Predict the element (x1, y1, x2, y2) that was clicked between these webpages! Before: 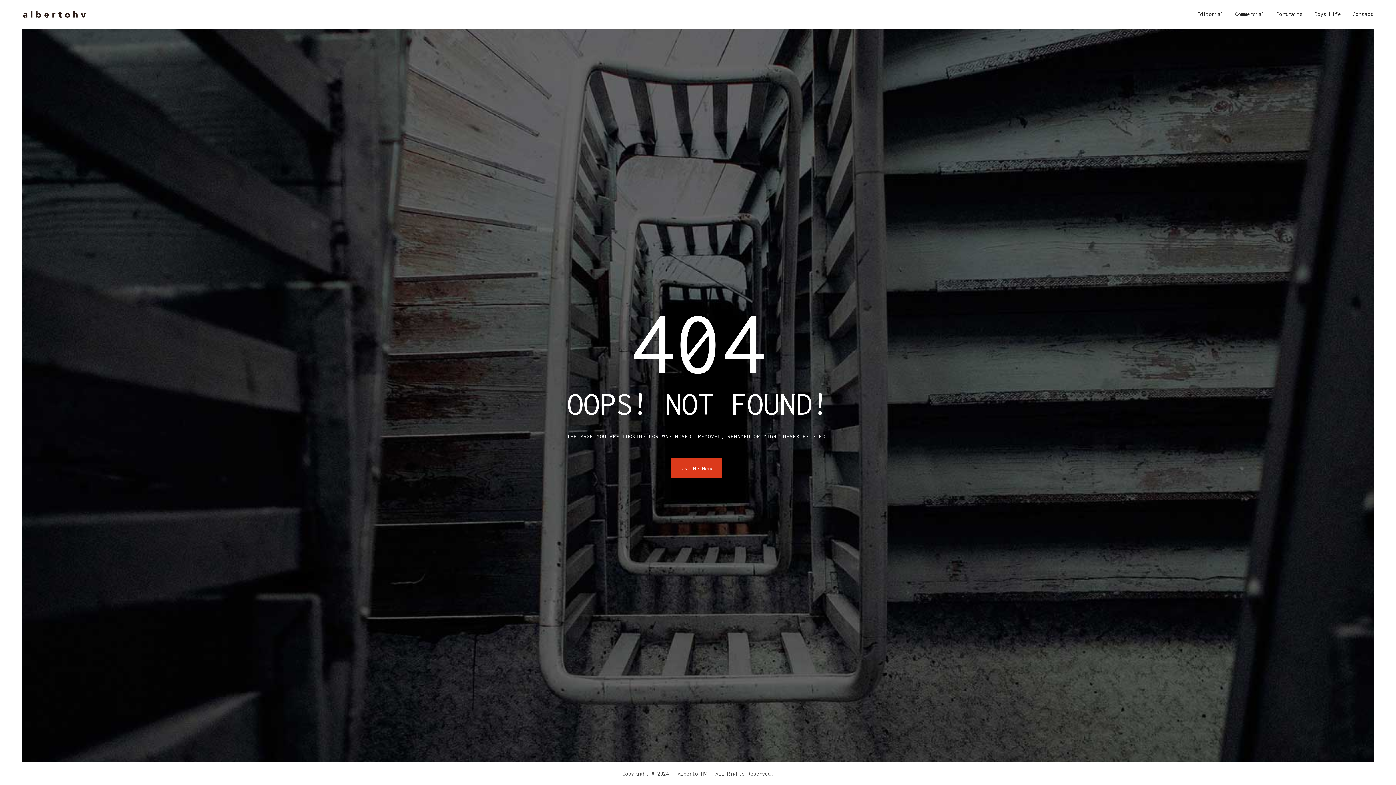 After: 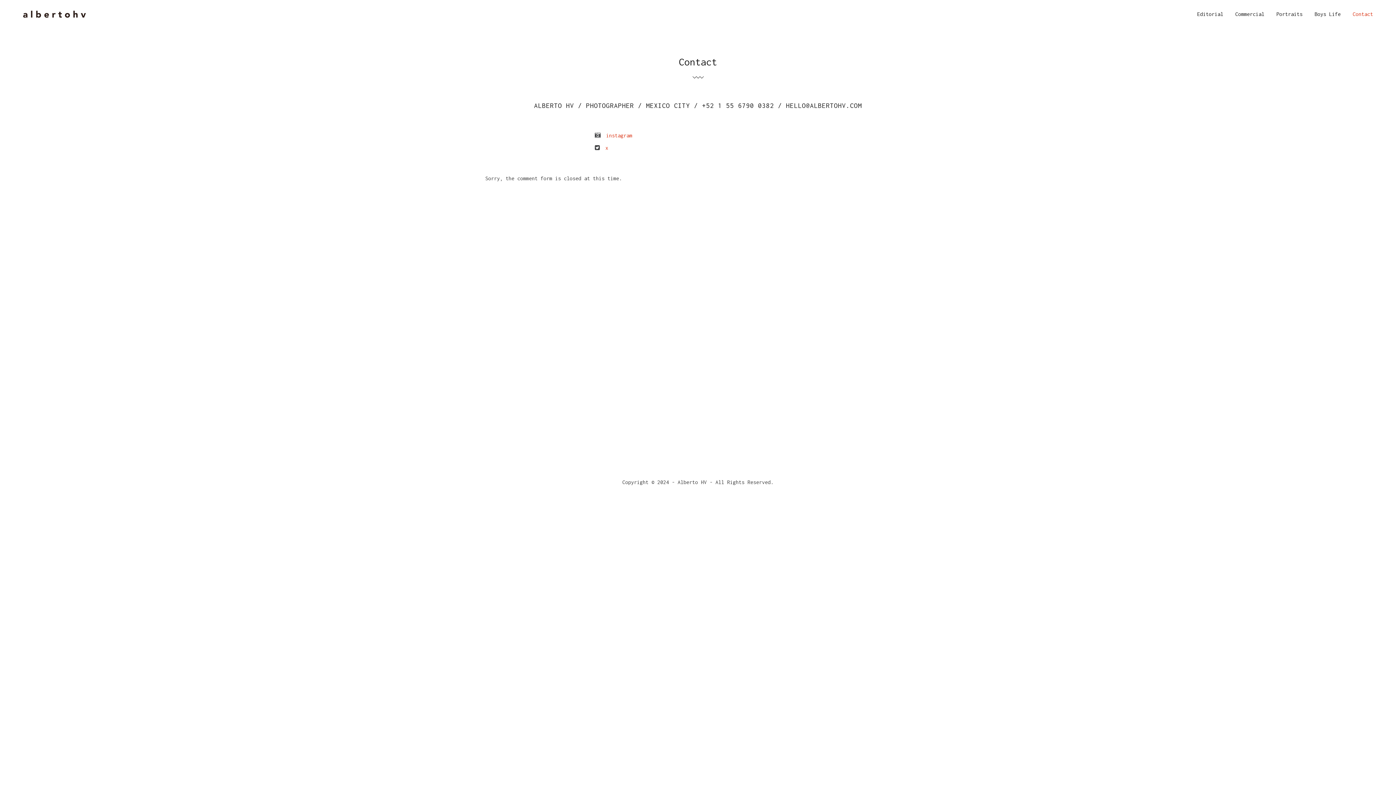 Action: label: Contact bbox: (1353, 9, 1373, 18)